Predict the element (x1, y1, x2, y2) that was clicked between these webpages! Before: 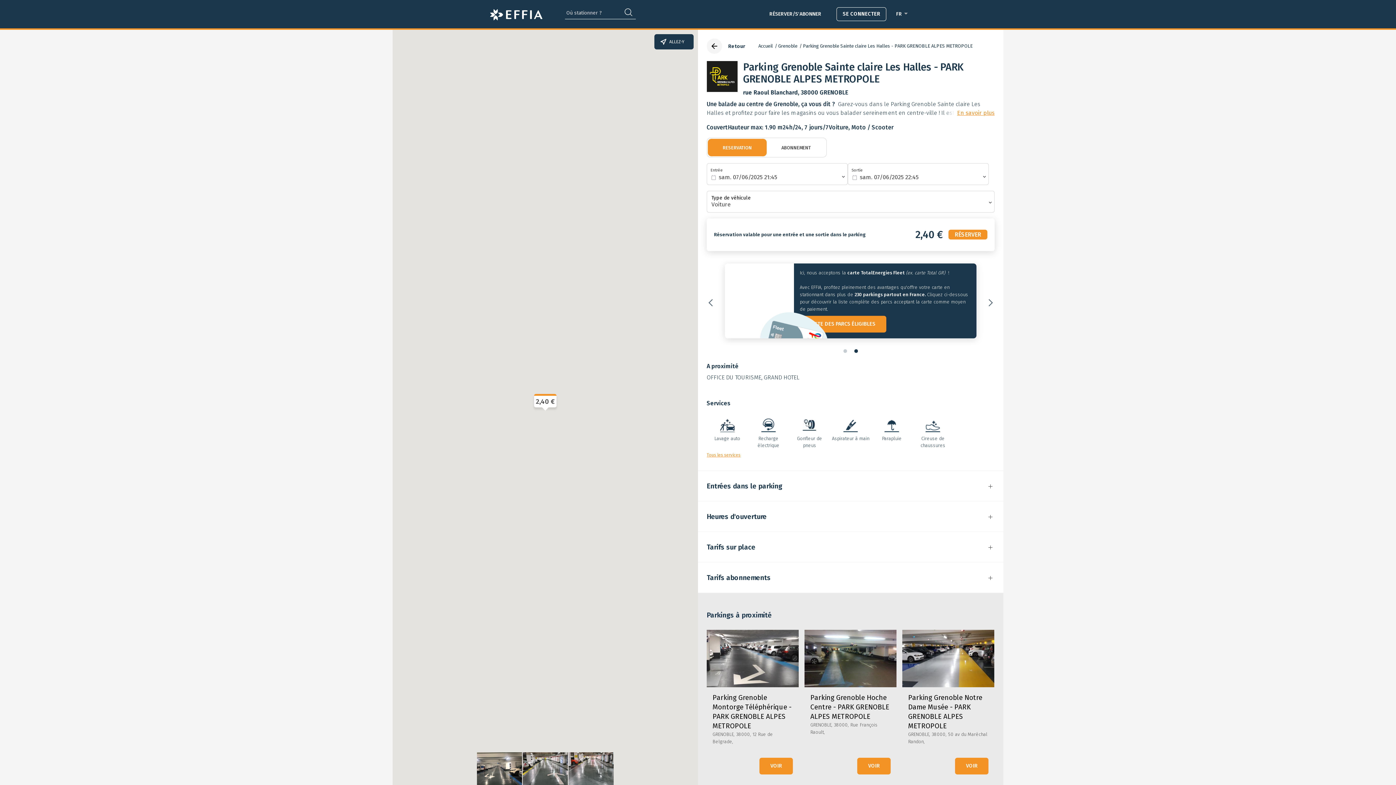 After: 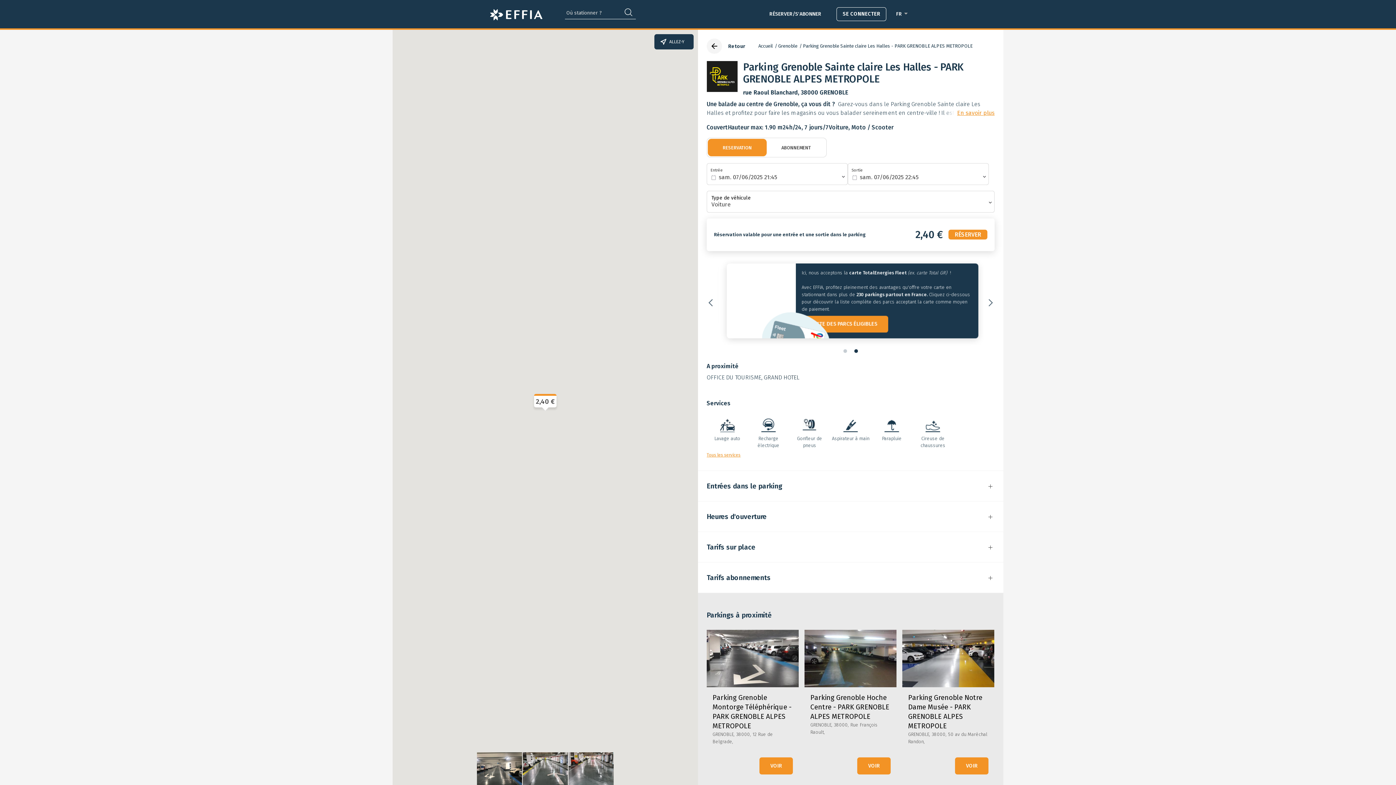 Action: label: GRAND HOTEL bbox: (764, 374, 799, 381)